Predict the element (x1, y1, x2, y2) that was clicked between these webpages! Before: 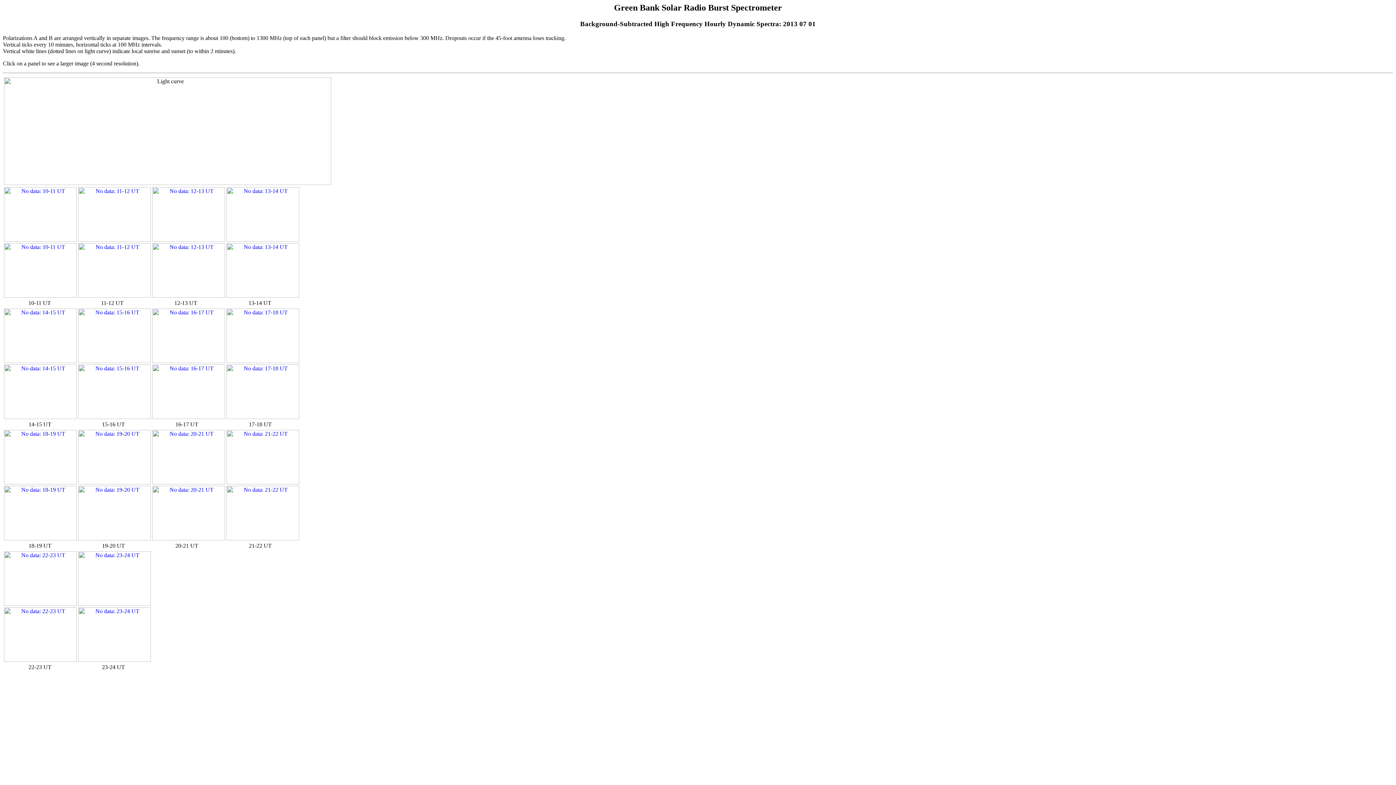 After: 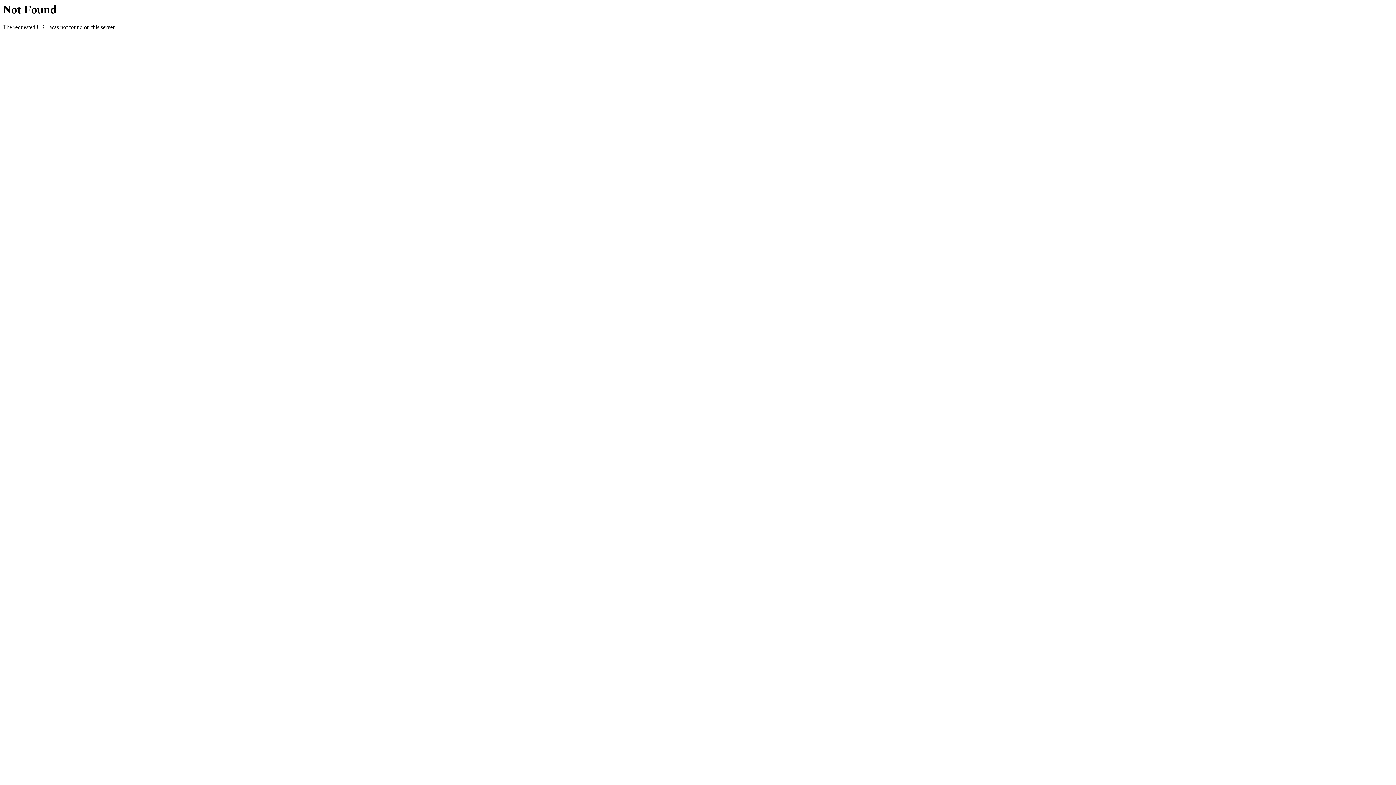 Action: bbox: (152, 292, 225, 298)